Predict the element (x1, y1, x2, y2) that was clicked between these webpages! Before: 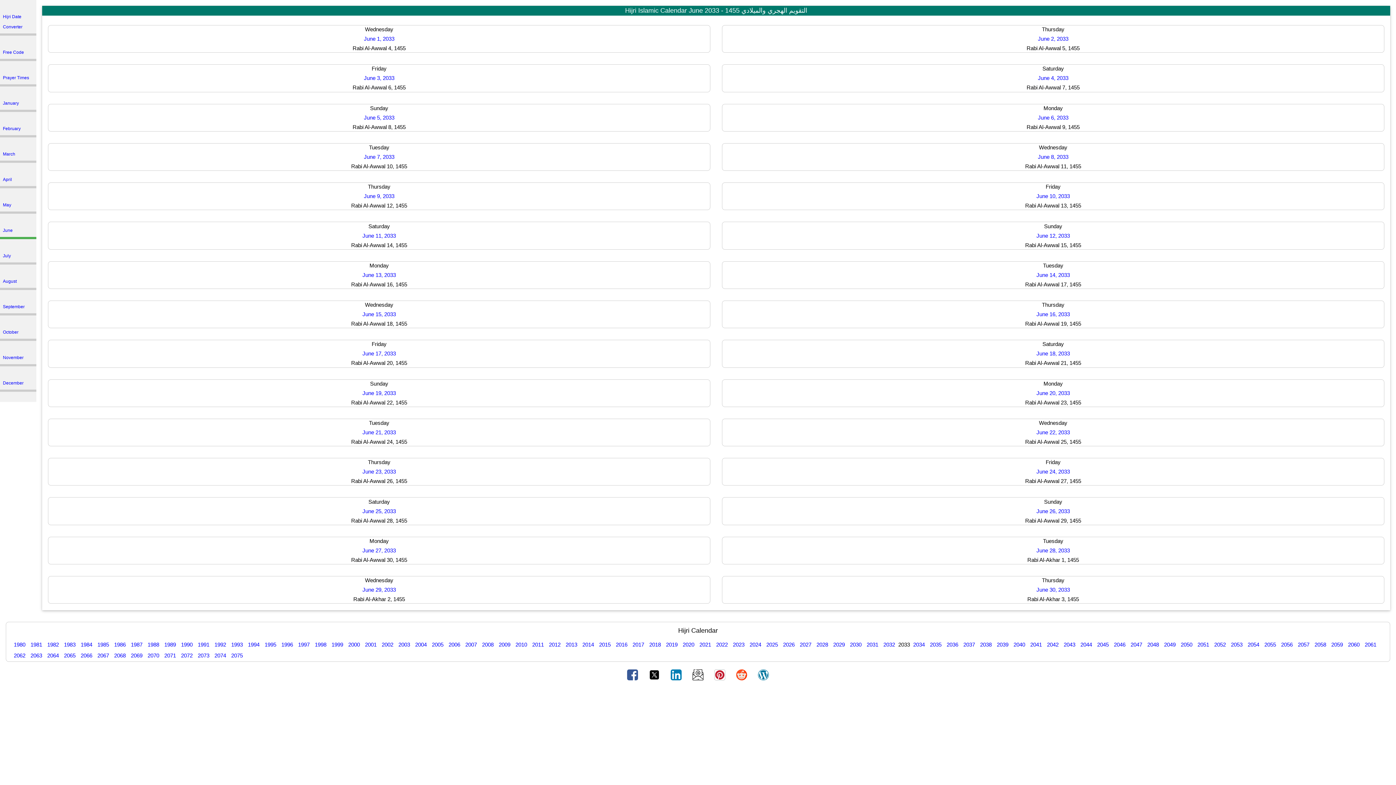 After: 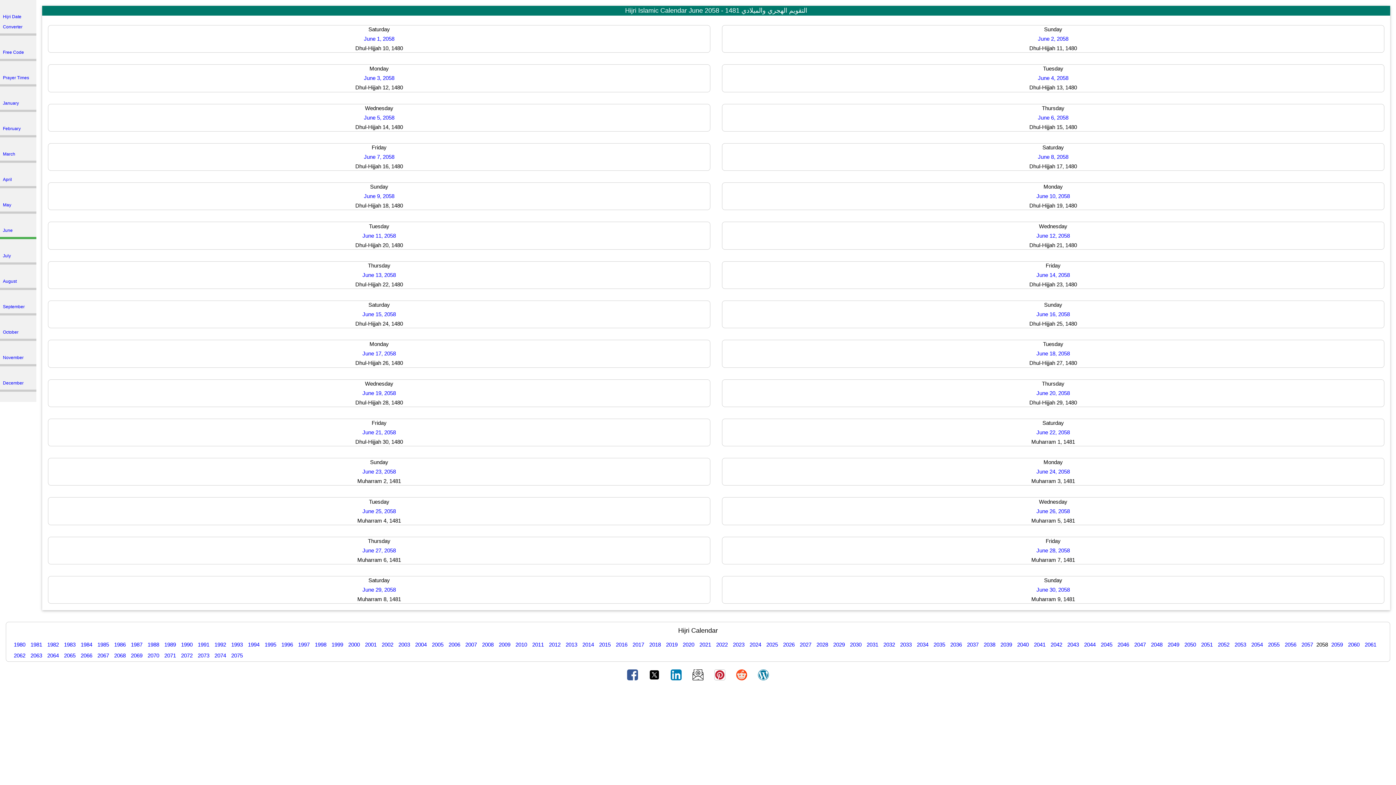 Action: label: 2058 bbox: (1313, 641, 1328, 648)